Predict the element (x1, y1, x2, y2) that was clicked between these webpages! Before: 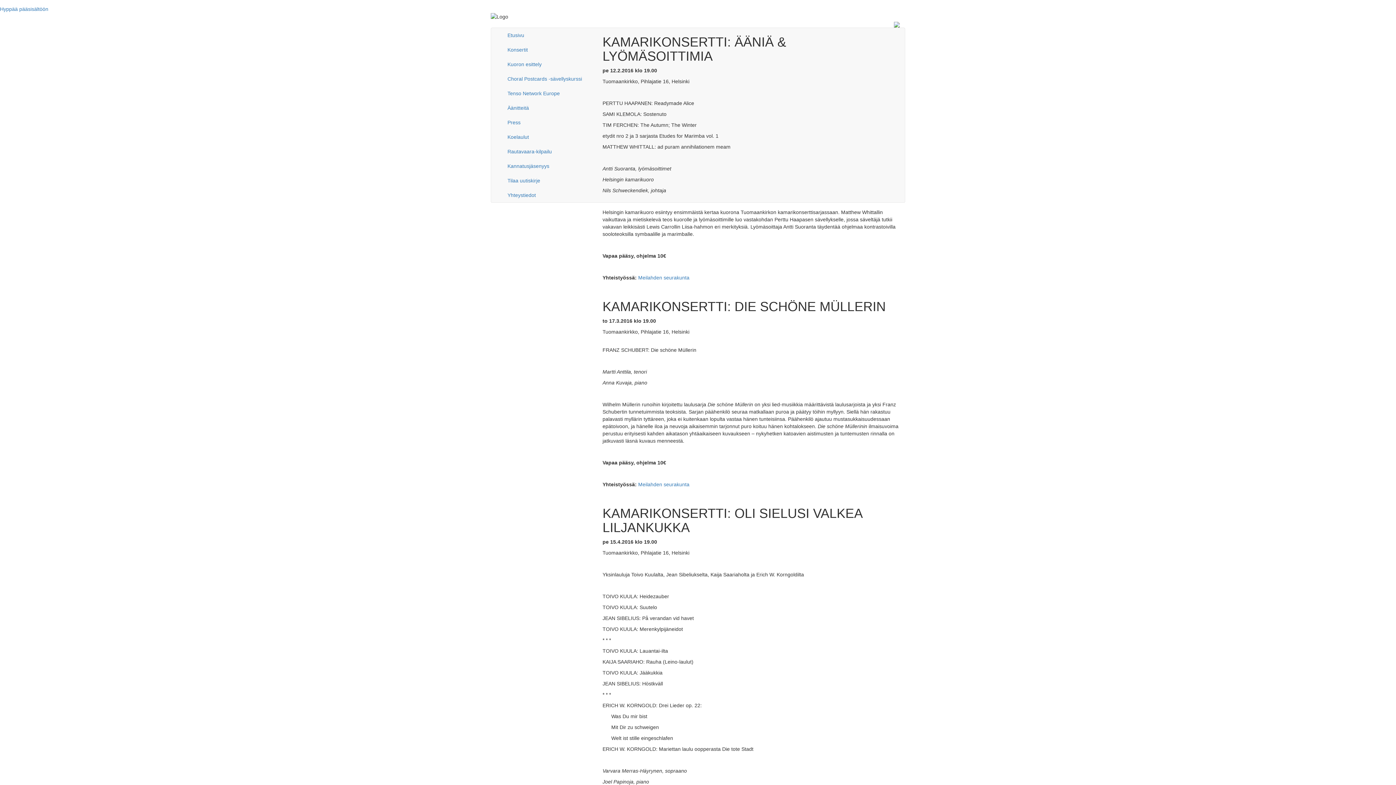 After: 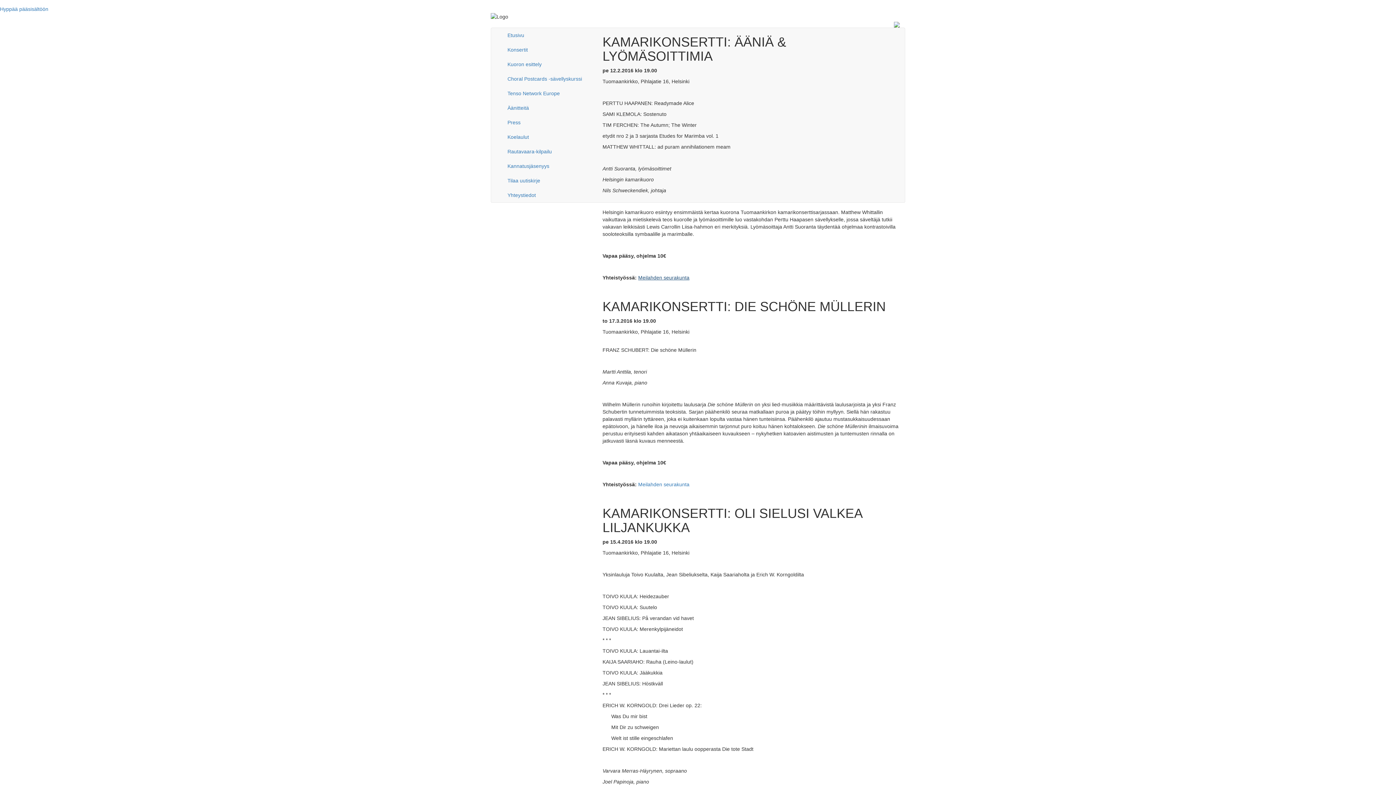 Action: bbox: (638, 275, 689, 280) label: Meilahden seurakunta﻿﻿